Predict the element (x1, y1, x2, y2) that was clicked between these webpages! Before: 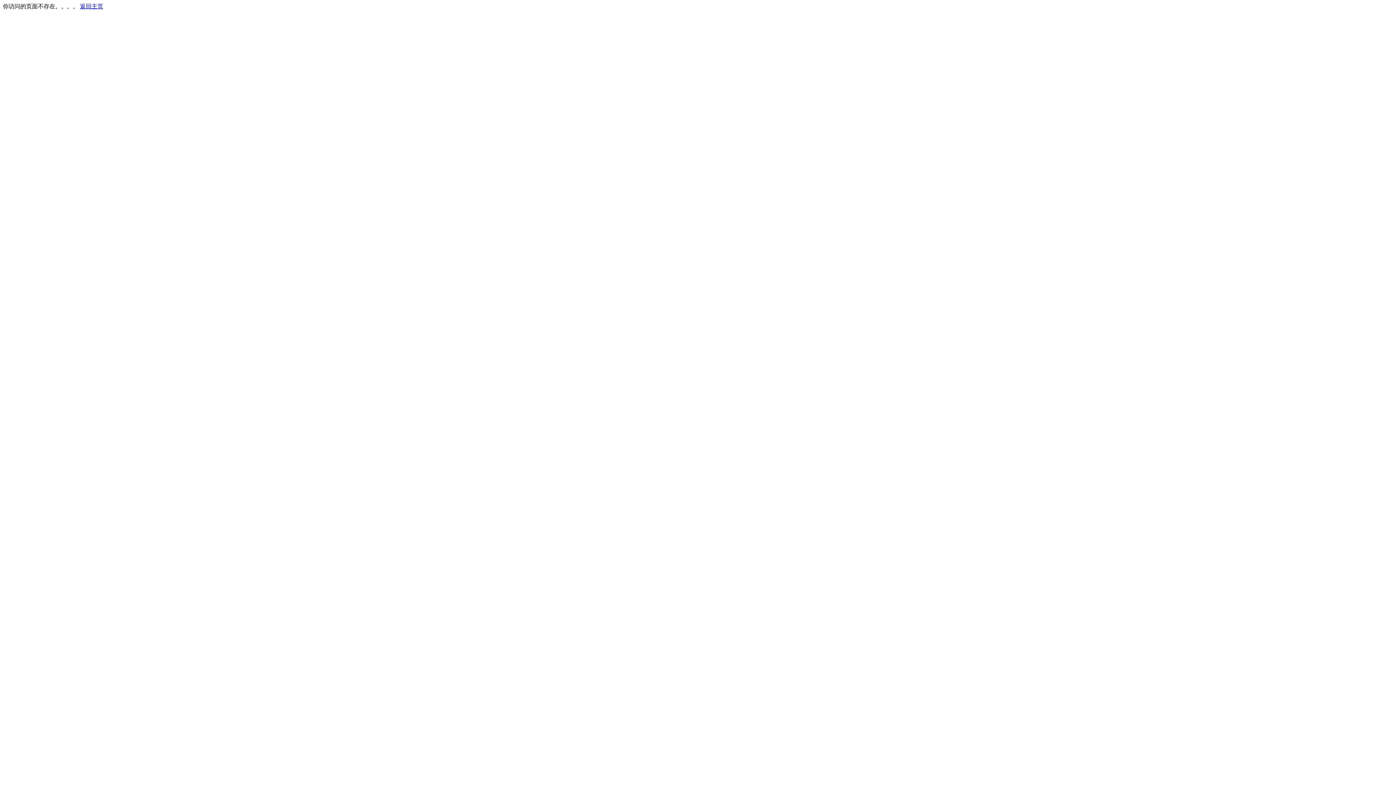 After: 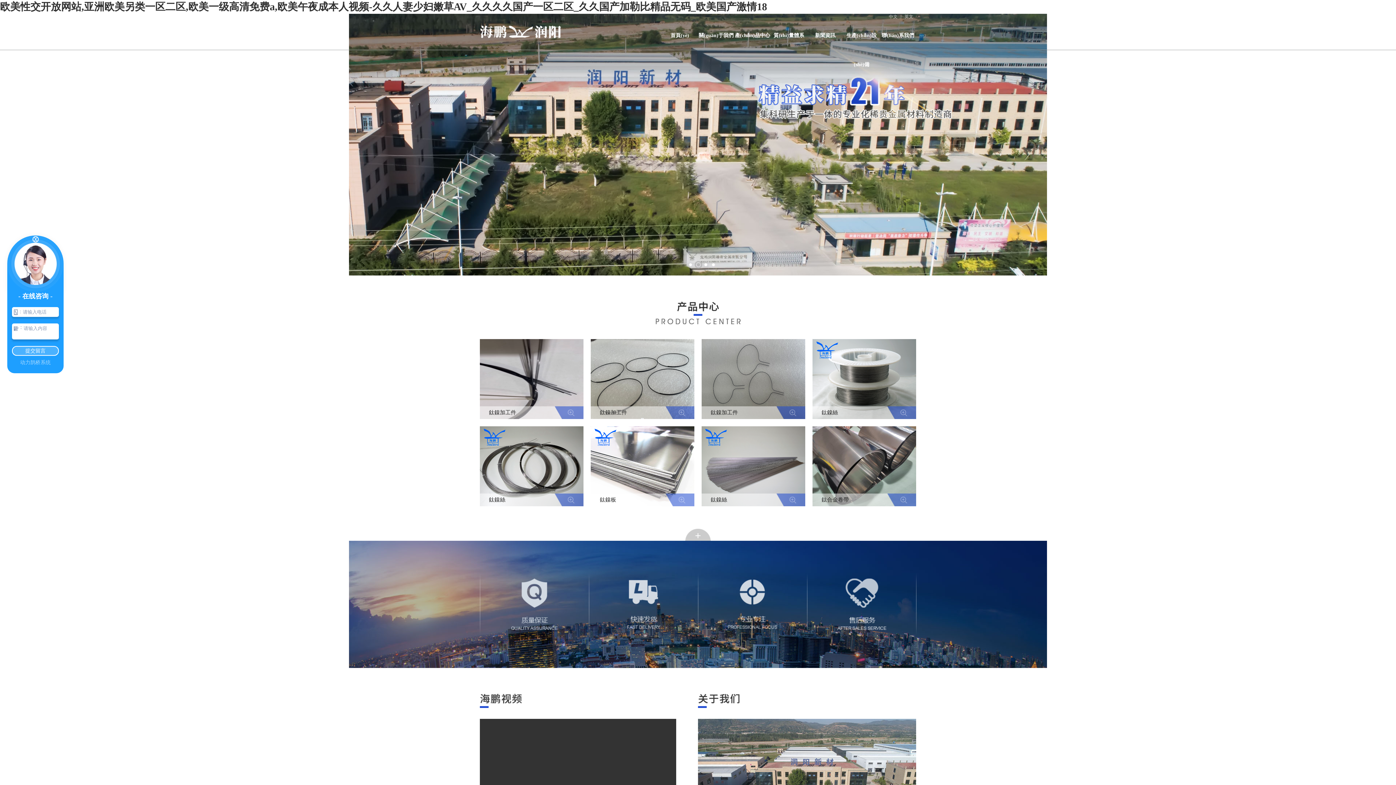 Action: bbox: (80, 3, 103, 9) label: 返回主页